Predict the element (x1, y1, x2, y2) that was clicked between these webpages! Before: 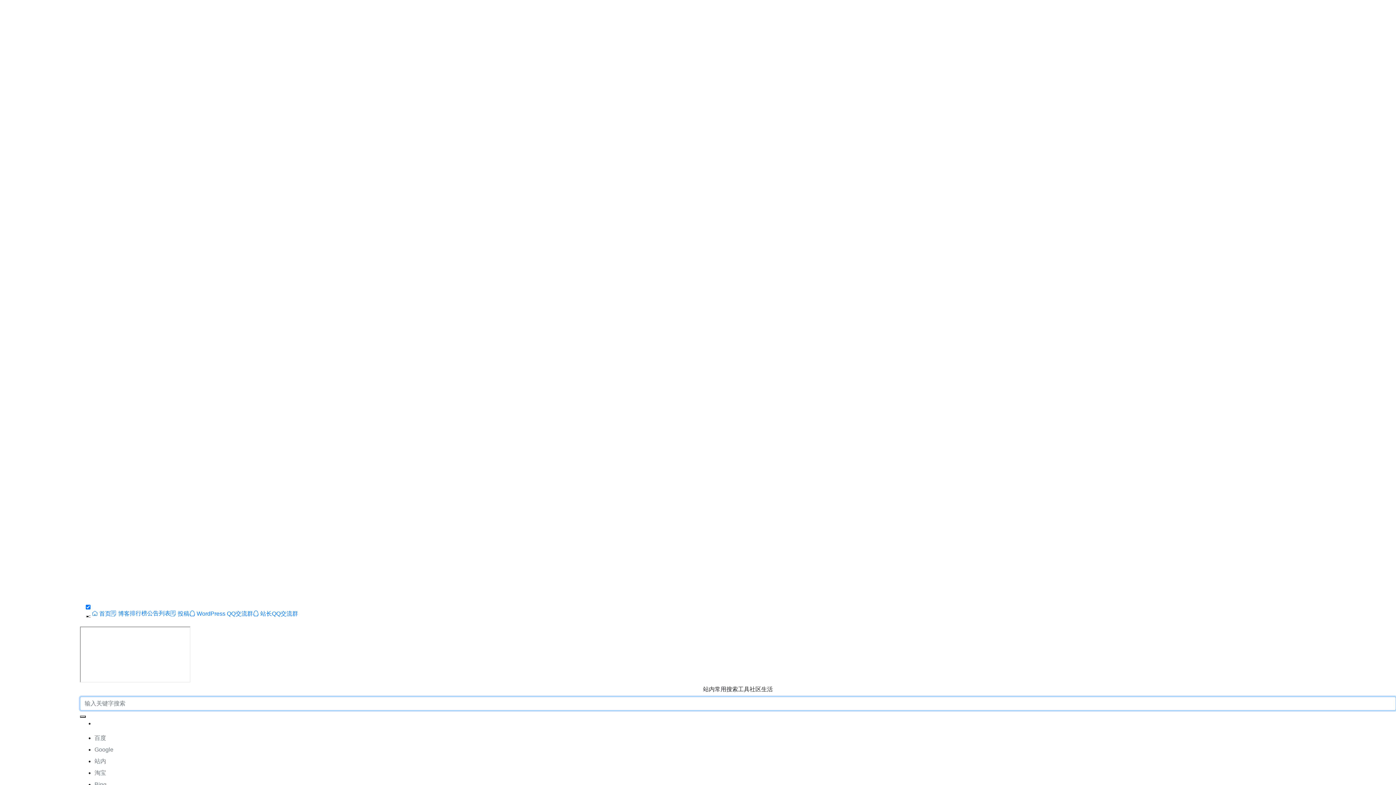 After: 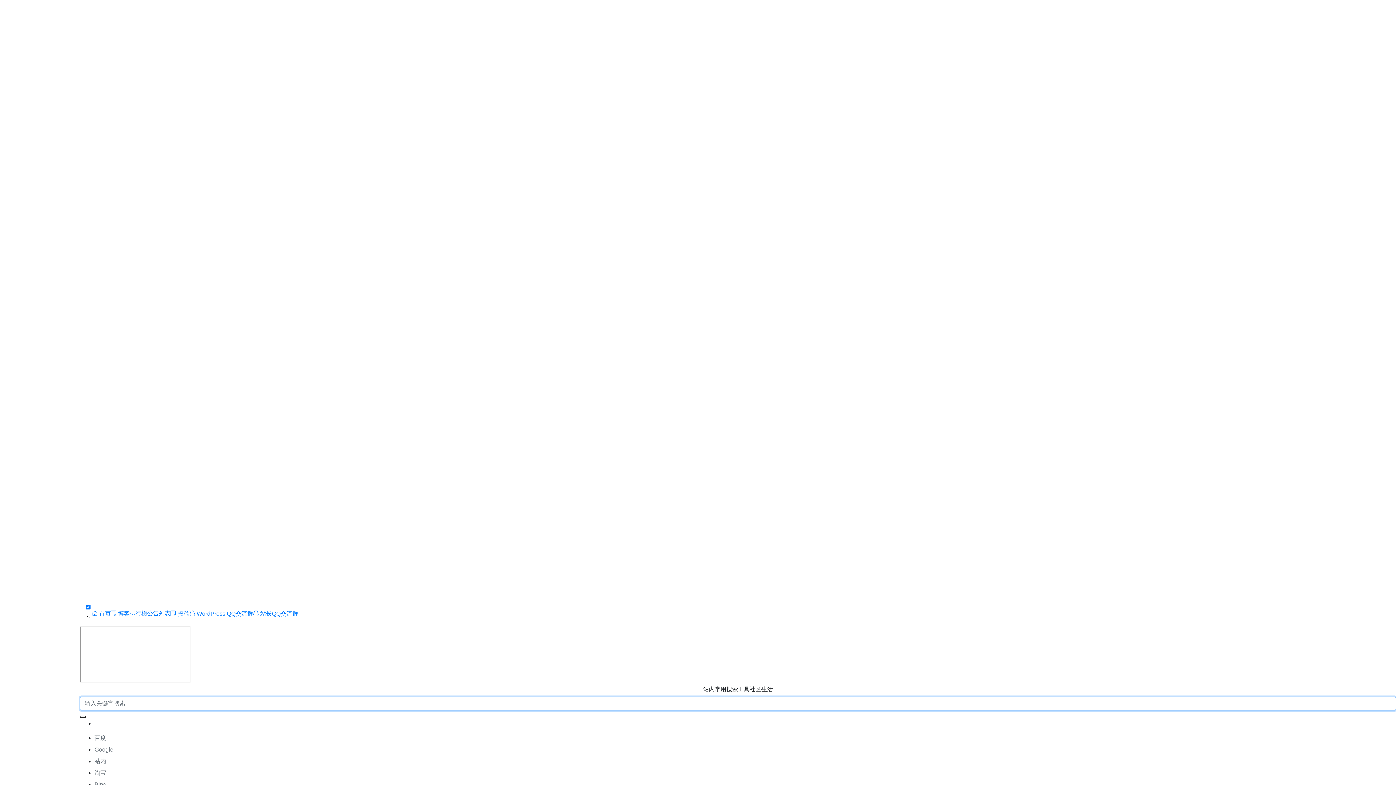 Action: label:  首页 bbox: (92, 610, 110, 616)